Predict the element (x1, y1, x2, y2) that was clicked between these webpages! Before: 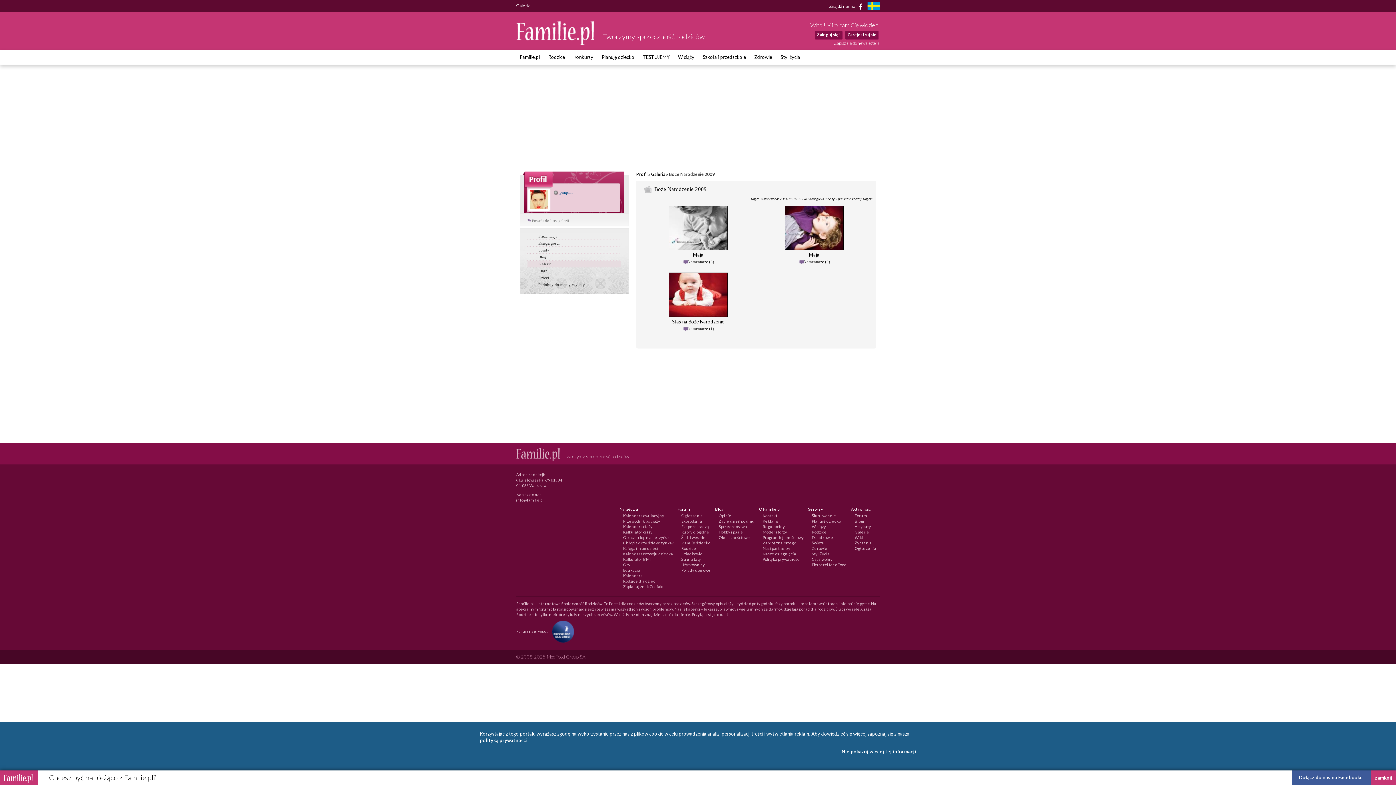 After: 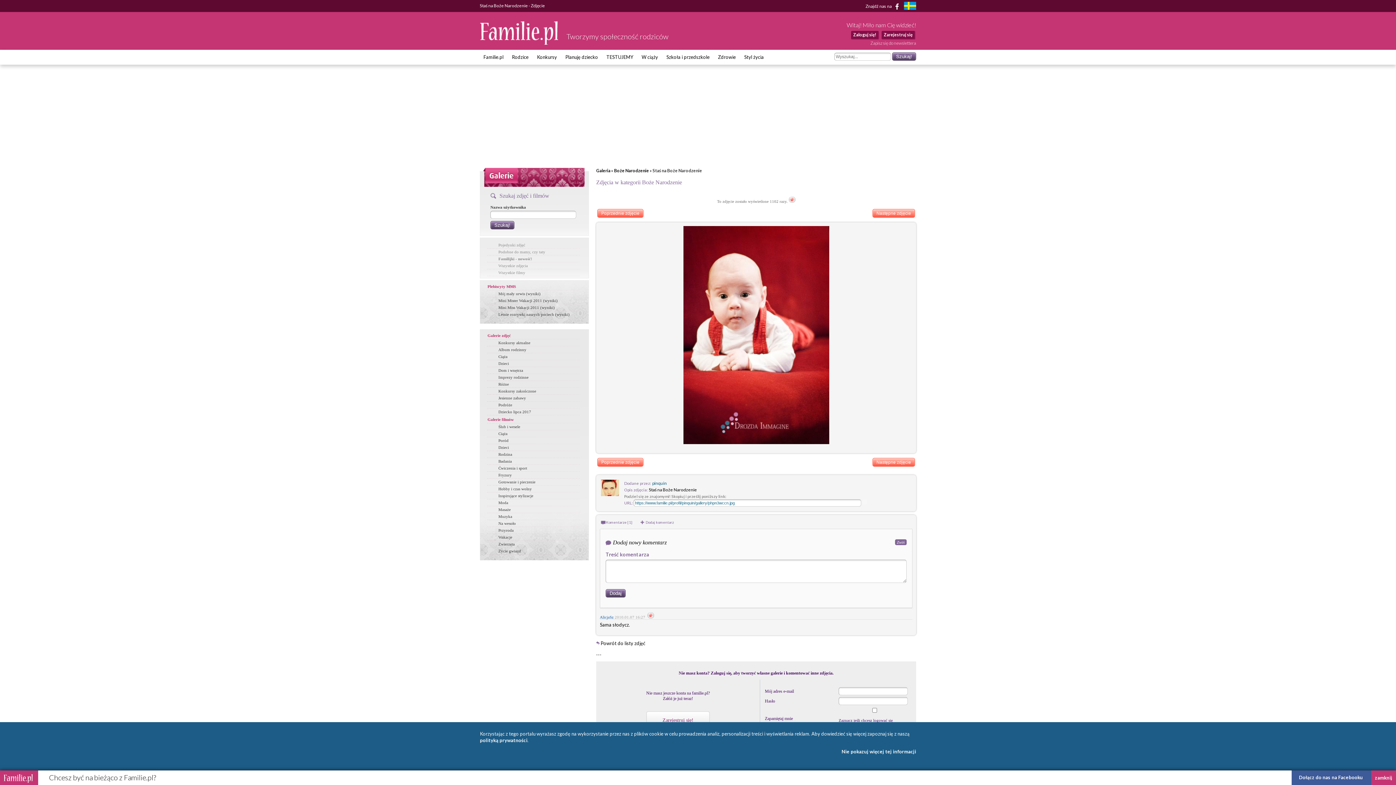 Action: bbox: (682, 326, 714, 330) label: komentarze (1)